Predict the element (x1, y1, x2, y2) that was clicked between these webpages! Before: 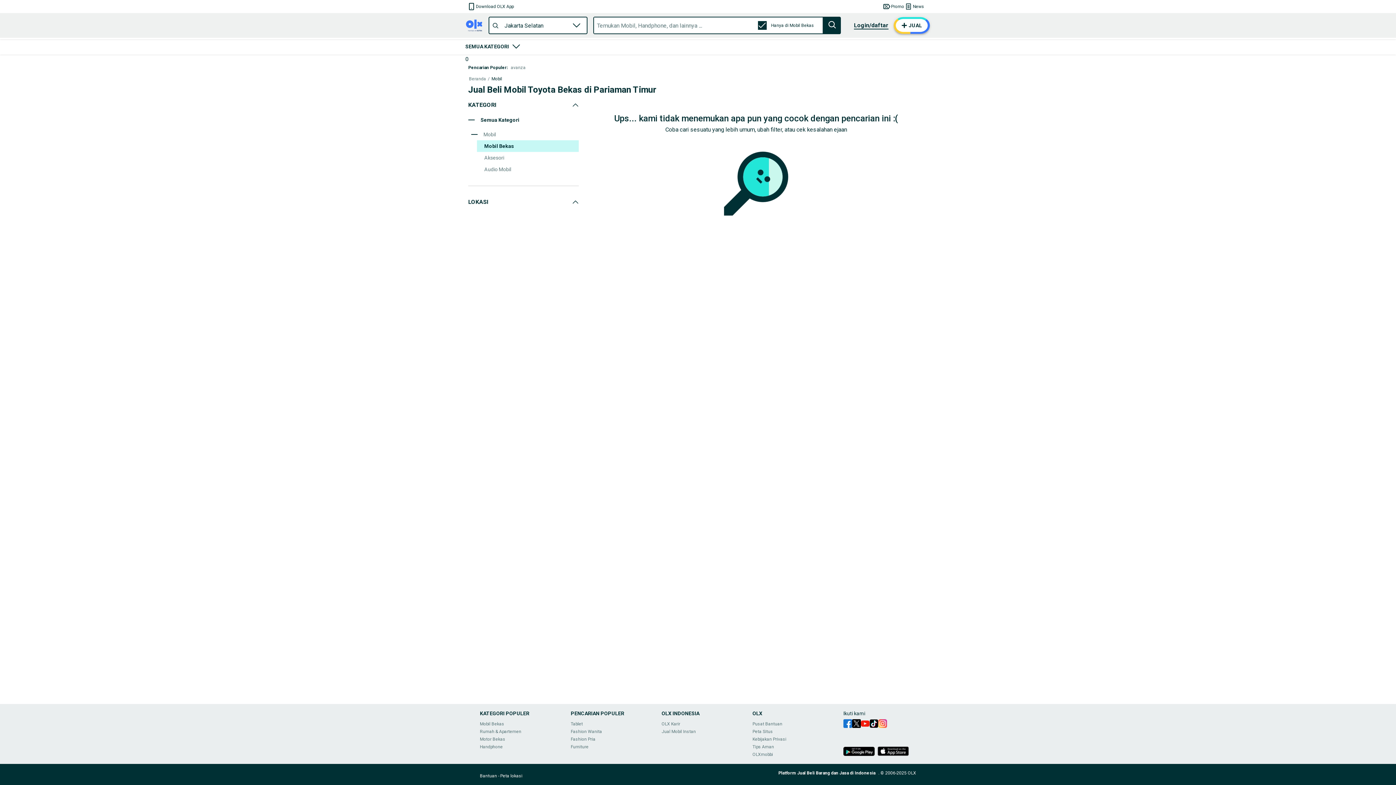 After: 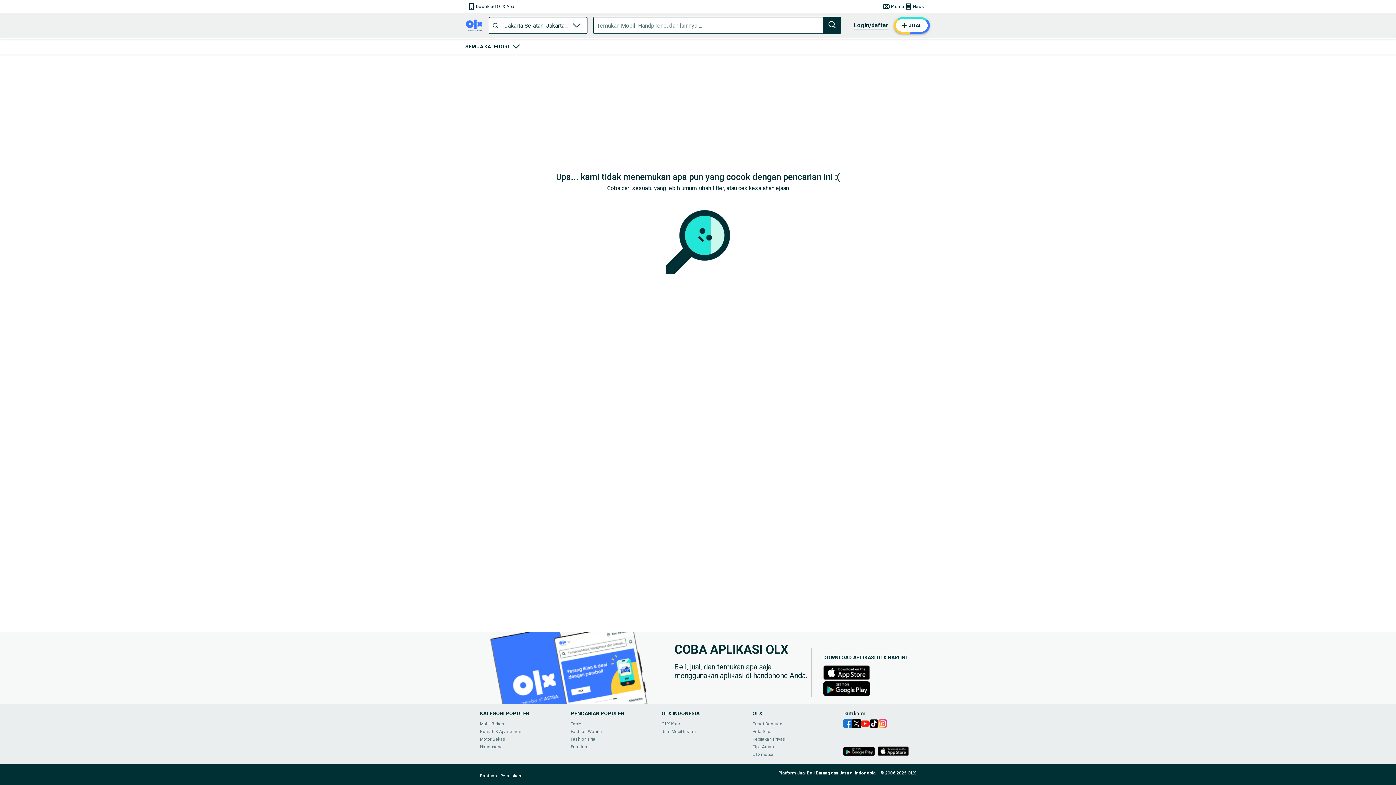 Action: bbox: (465, 16, 482, 34)